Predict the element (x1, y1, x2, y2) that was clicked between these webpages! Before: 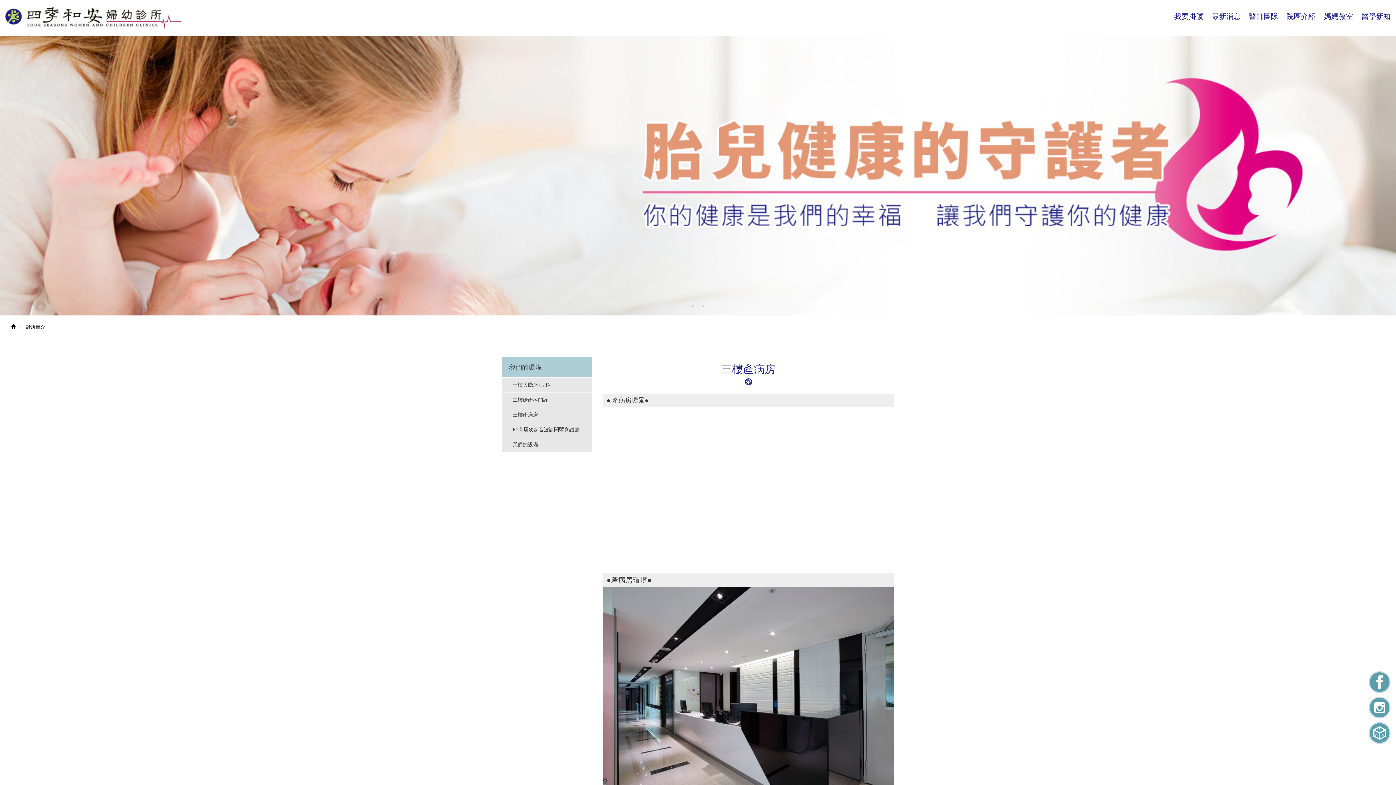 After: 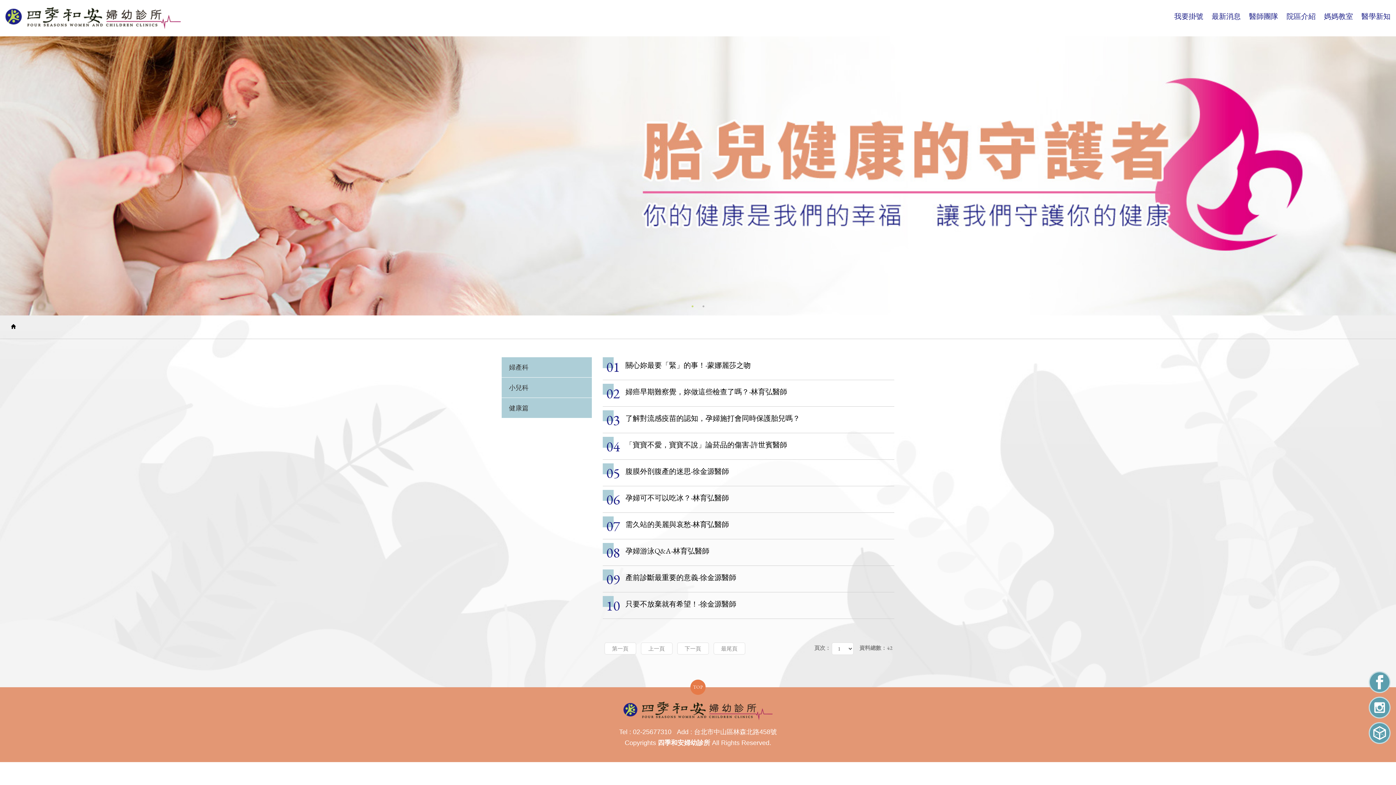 Action: label: 醫學新知 bbox: (1358, 12, 1394, 20)